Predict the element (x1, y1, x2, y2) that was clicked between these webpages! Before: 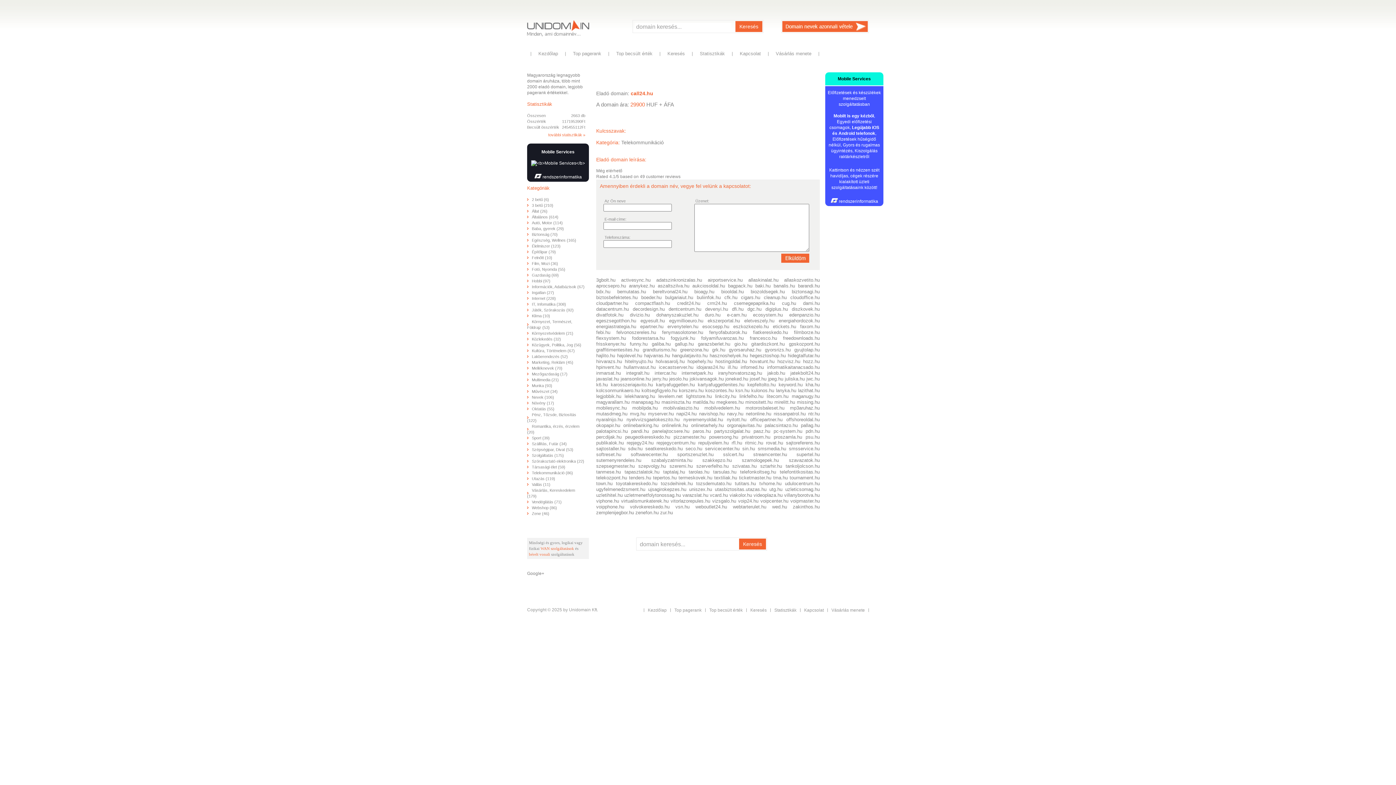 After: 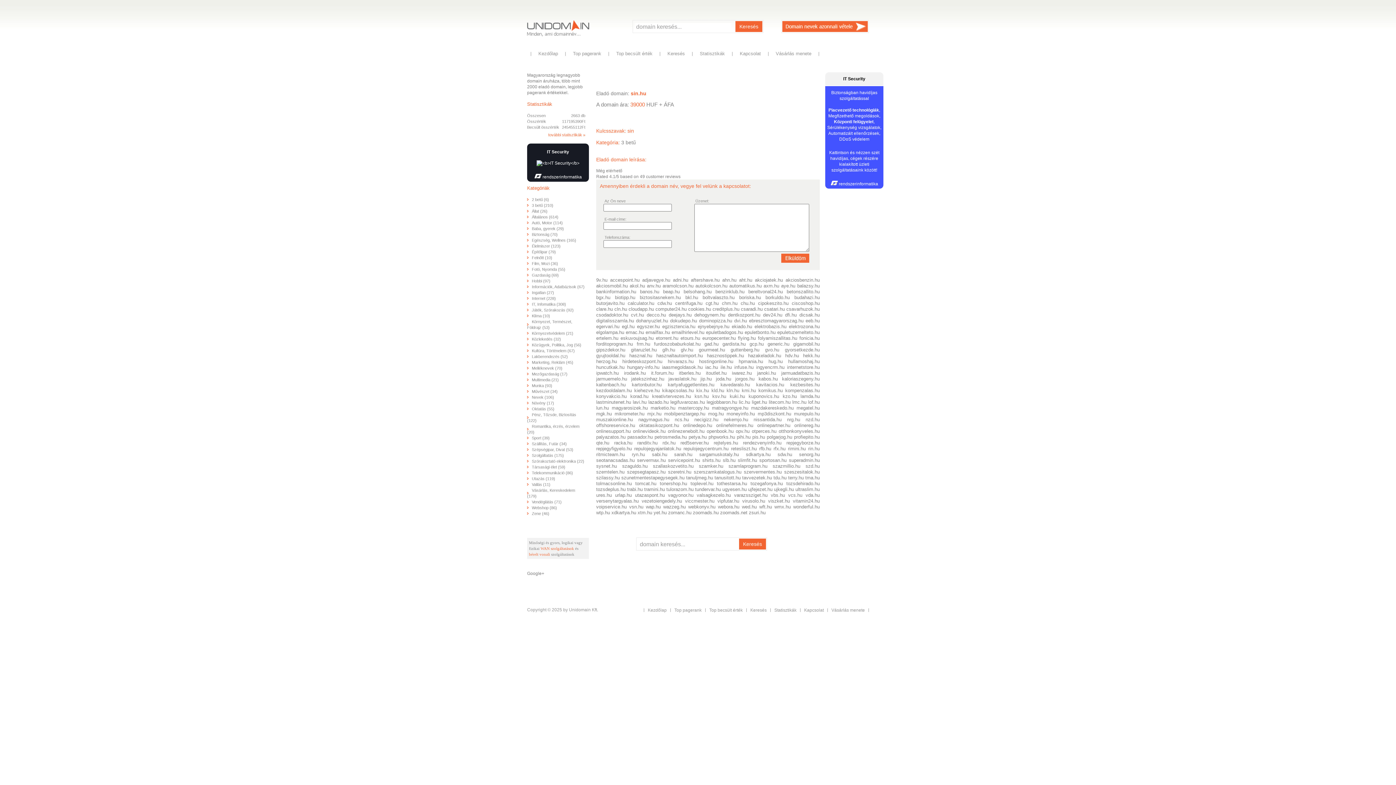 Action: label: sin.hu bbox: (742, 446, 755, 451)